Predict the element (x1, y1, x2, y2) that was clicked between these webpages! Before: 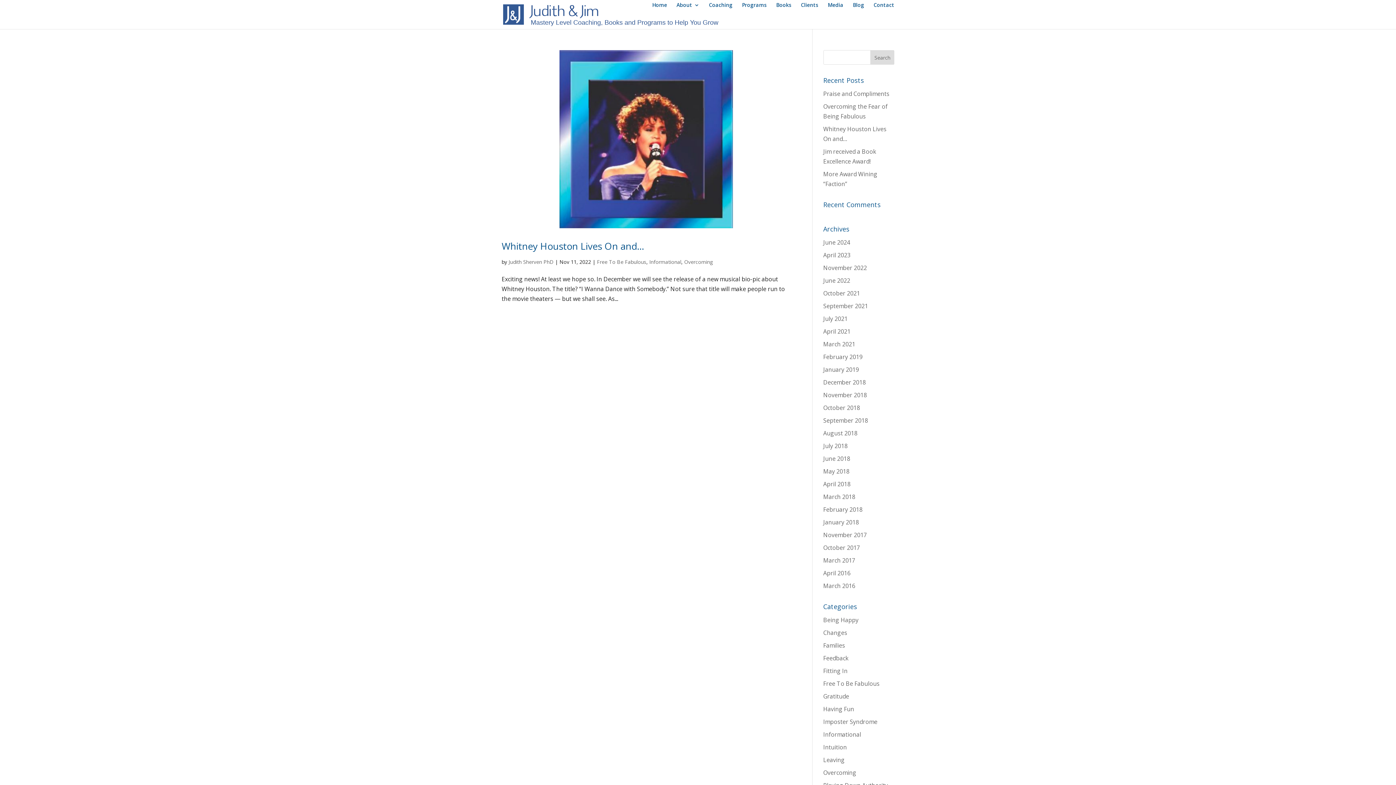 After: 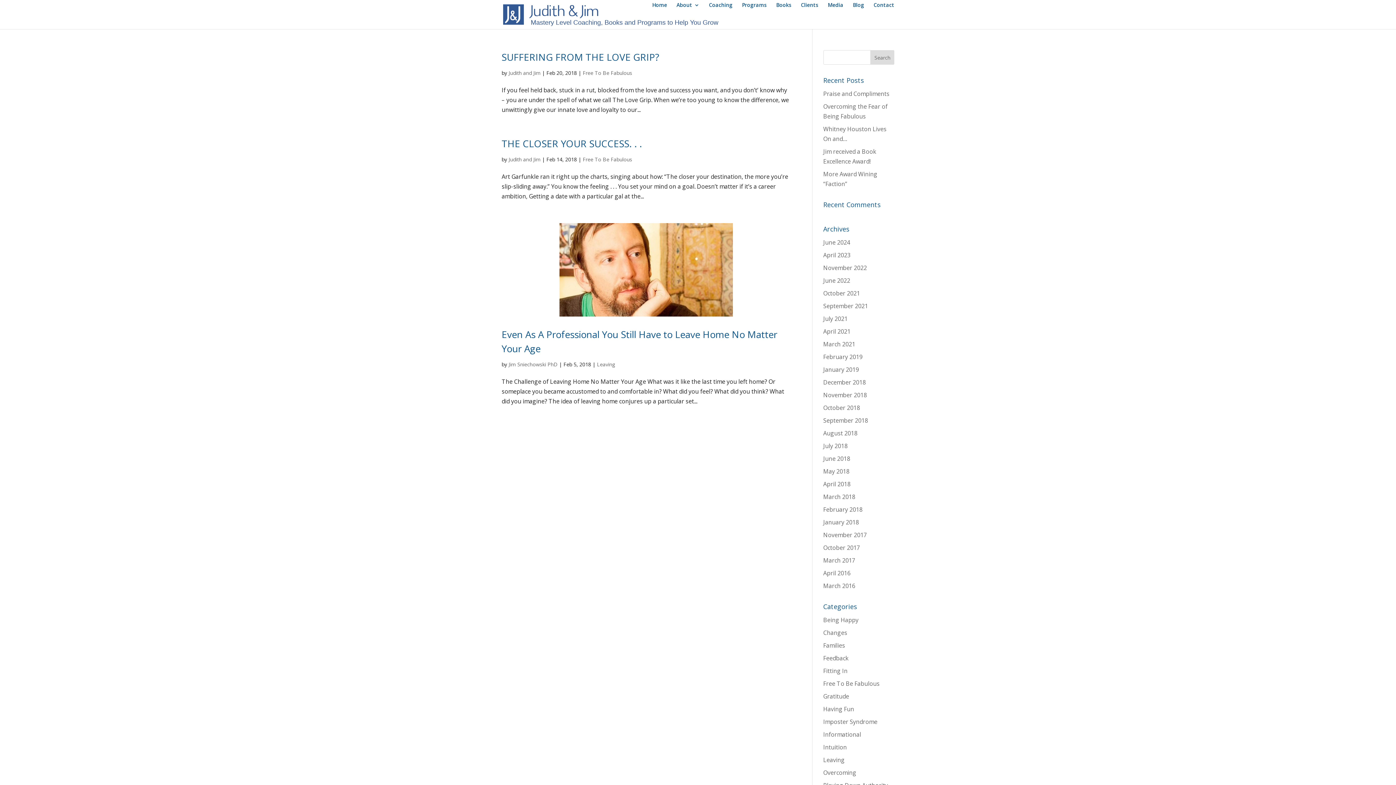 Action: label: February 2018 bbox: (823, 505, 862, 513)